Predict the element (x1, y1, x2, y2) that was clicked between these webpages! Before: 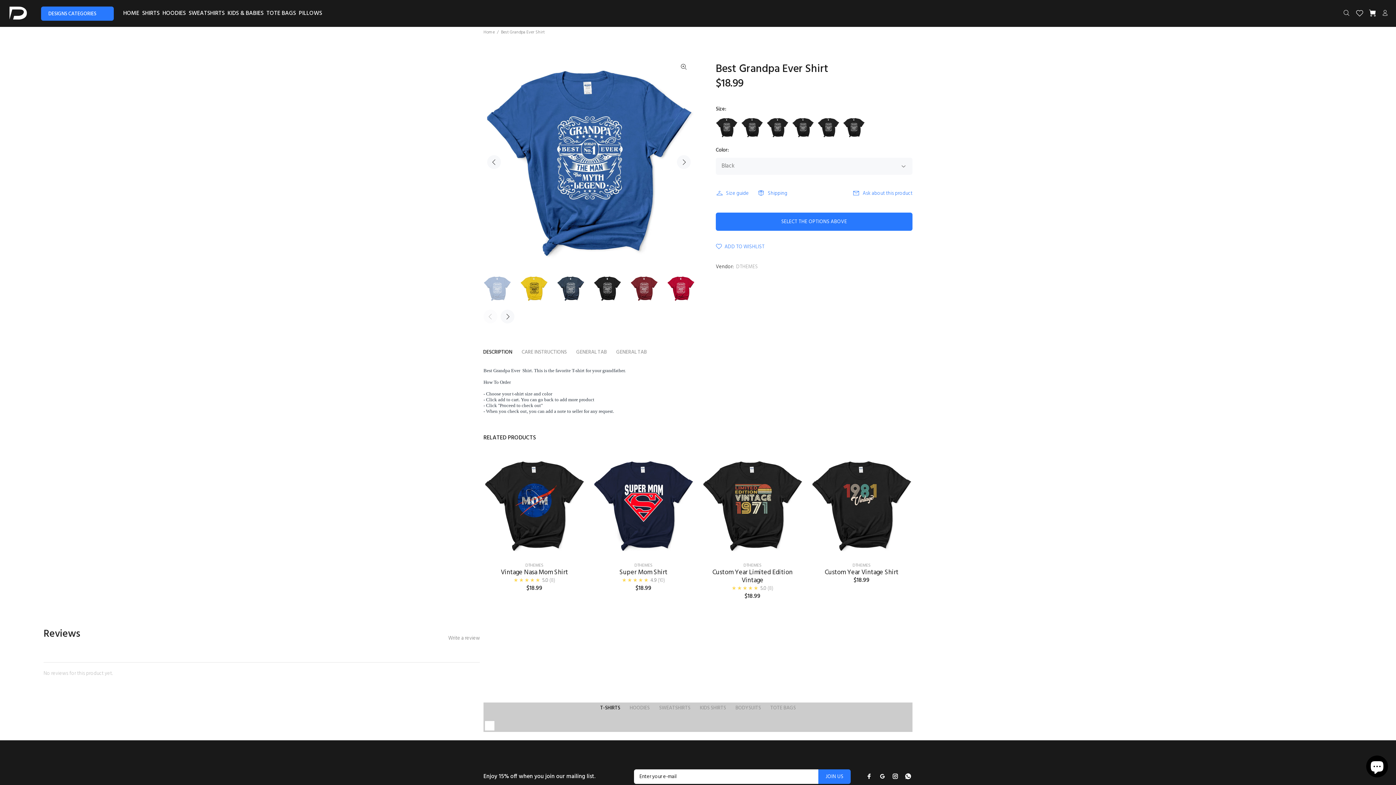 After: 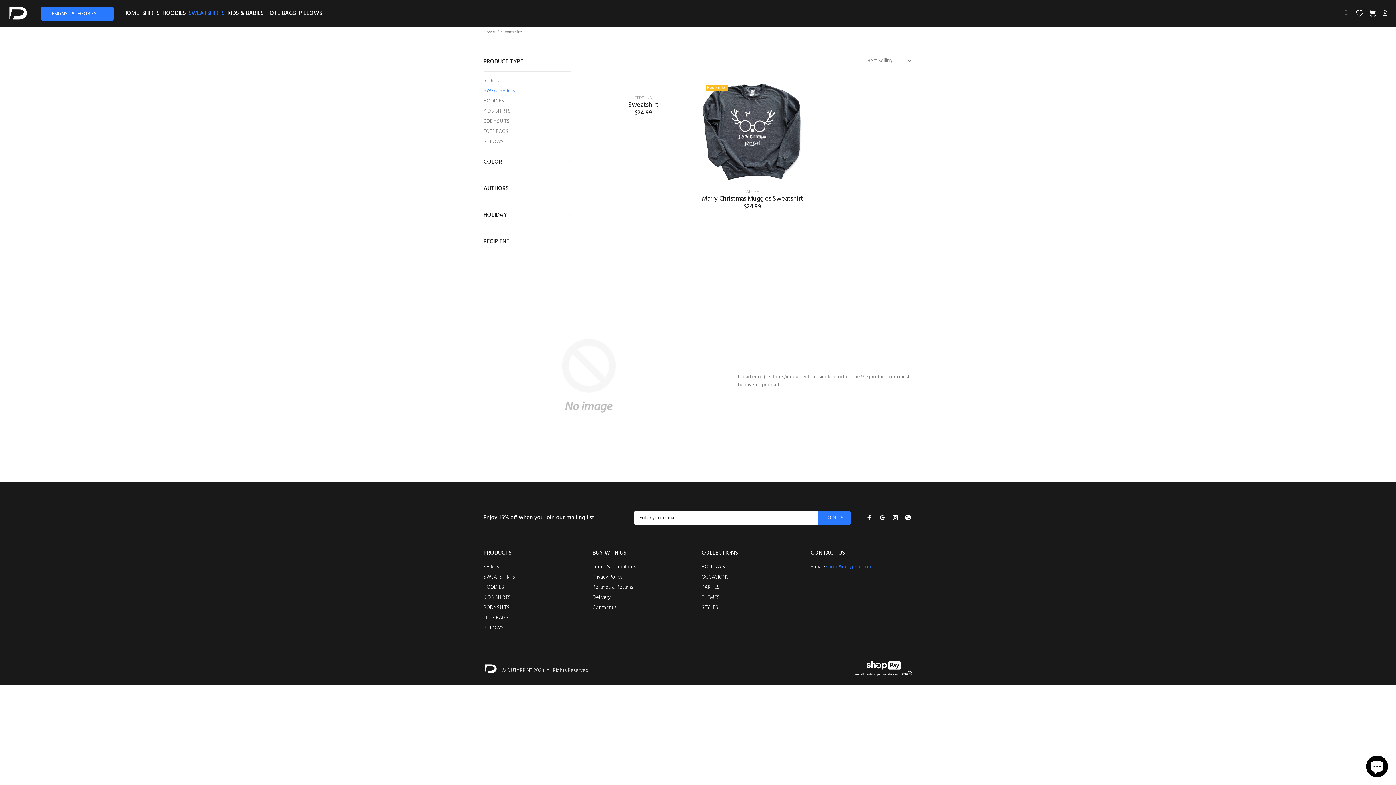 Action: label: SWEATSHIRTS bbox: (187, 7, 226, 19)